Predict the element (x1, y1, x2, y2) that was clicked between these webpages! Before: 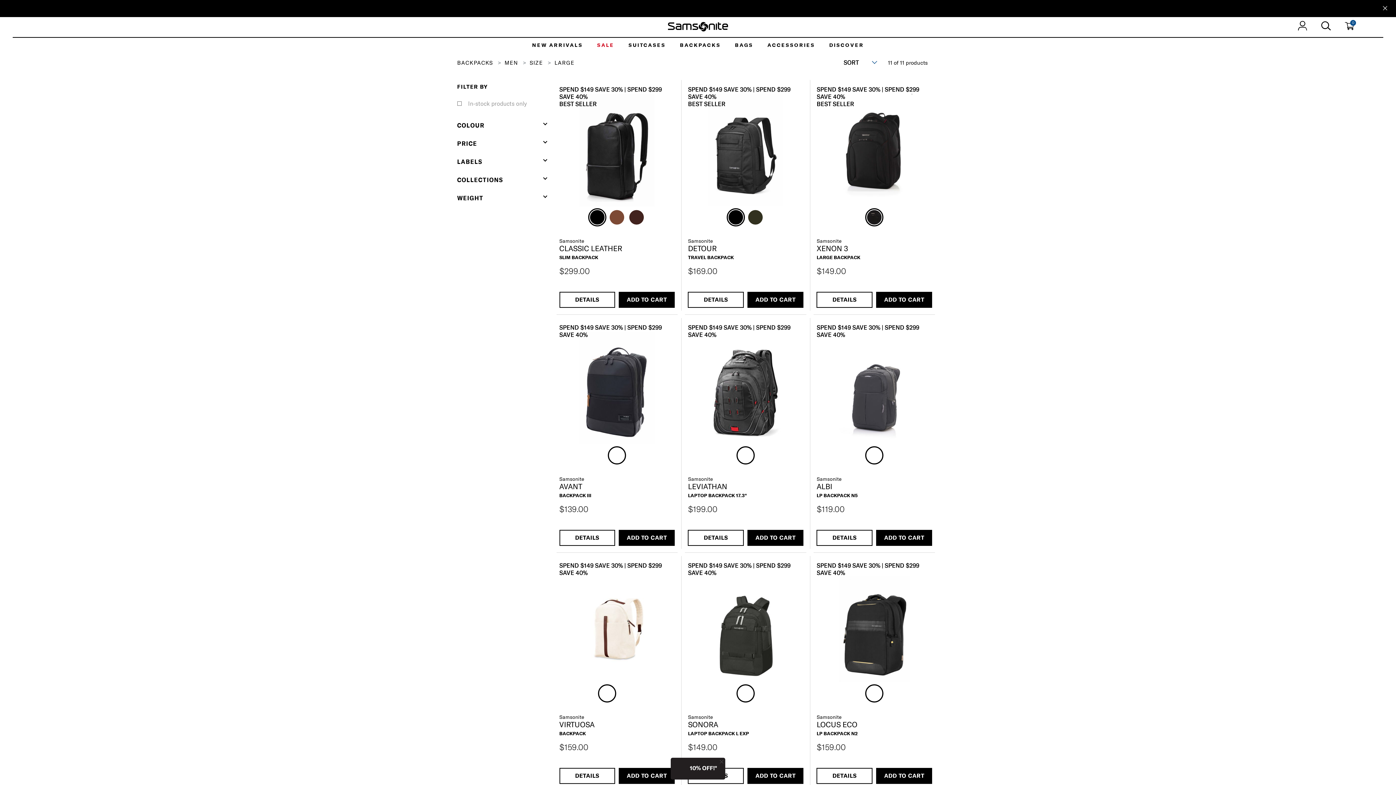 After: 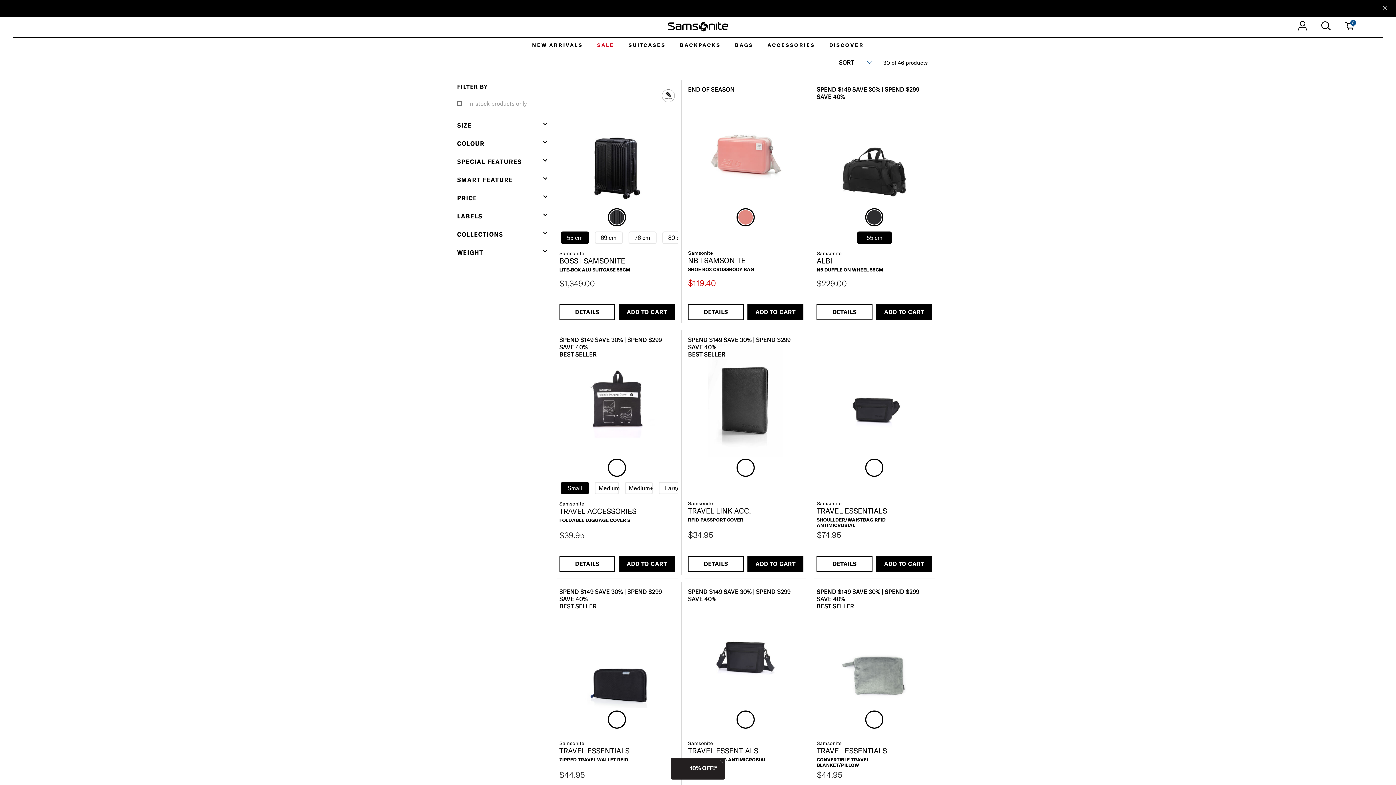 Action: bbox: (688, 476, 712, 482) label: Samsonite